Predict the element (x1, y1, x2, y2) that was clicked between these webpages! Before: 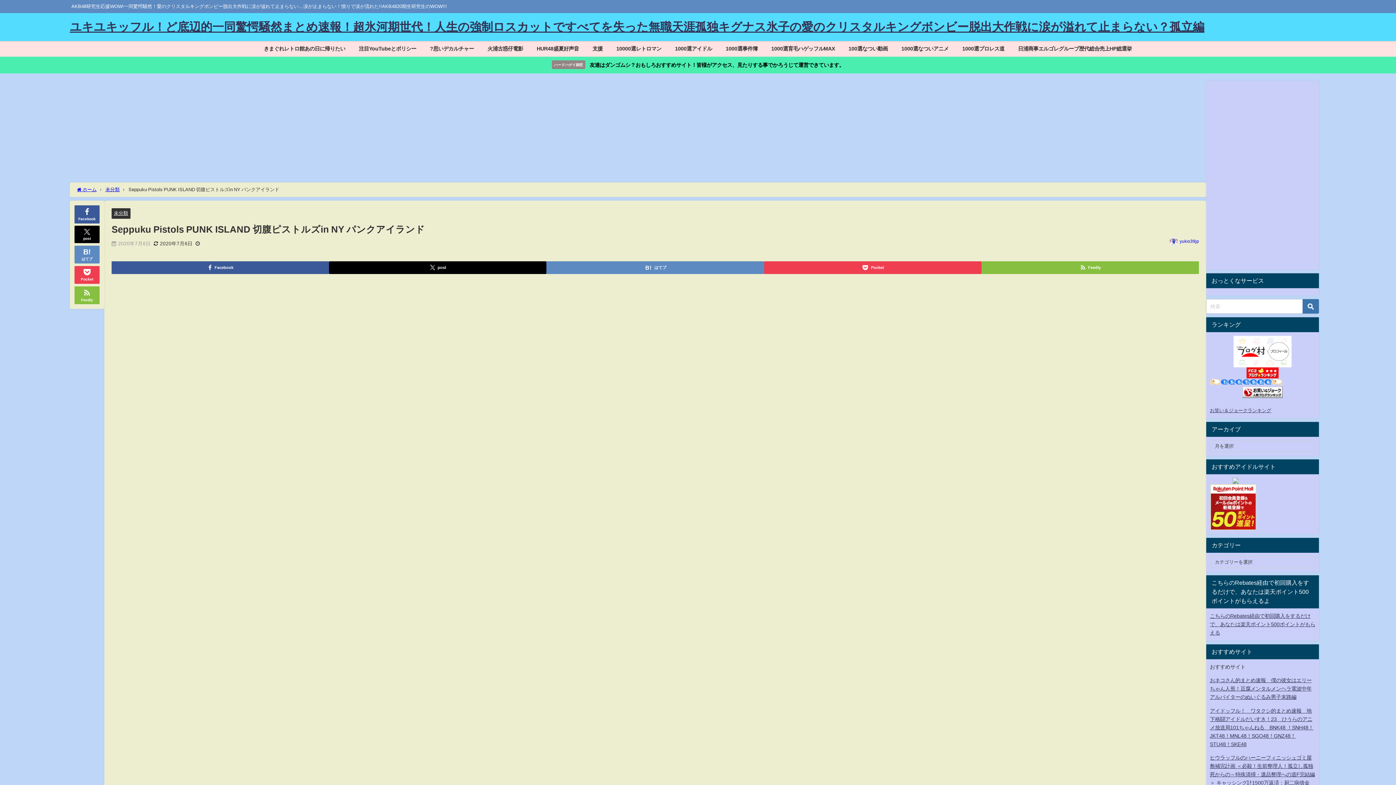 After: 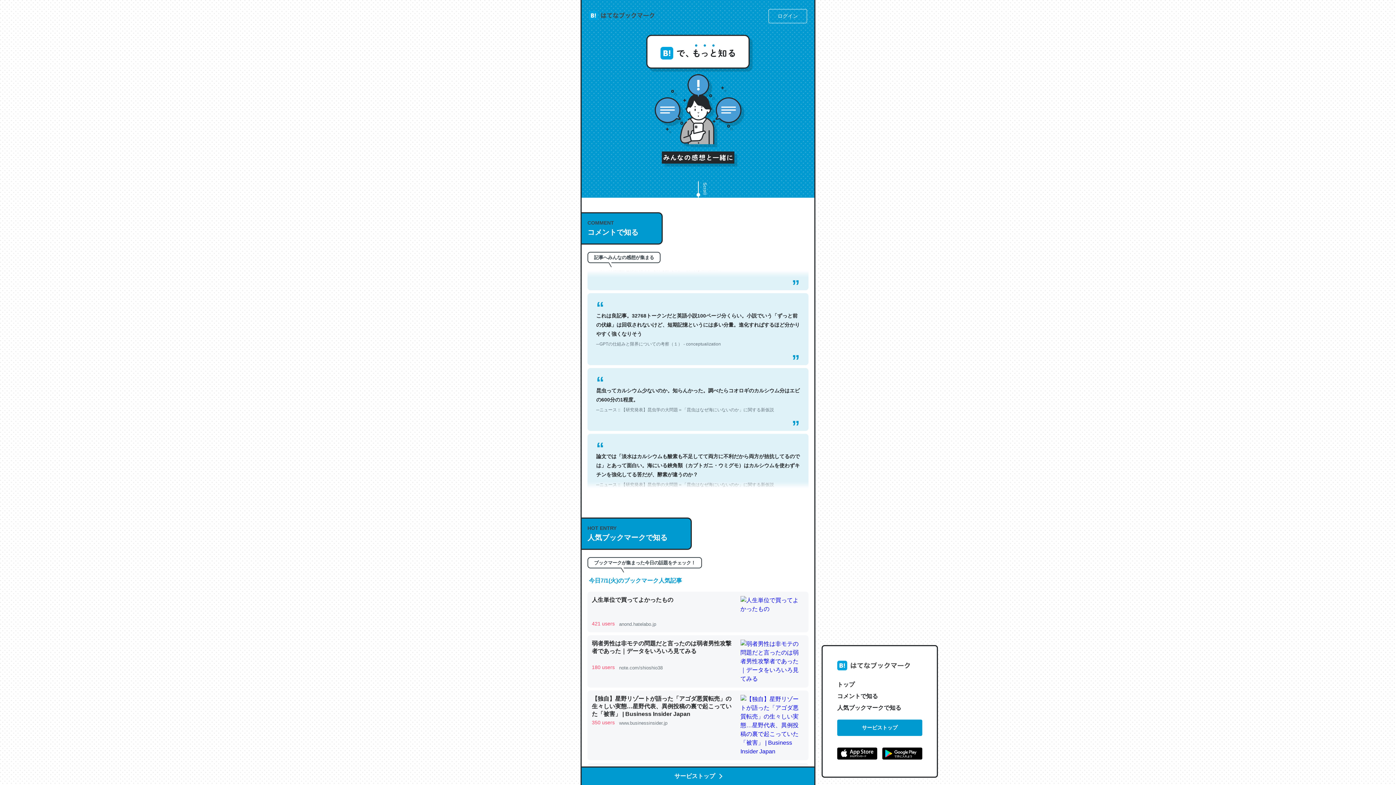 Action: label: はてブ bbox: (74, 245, 99, 263)